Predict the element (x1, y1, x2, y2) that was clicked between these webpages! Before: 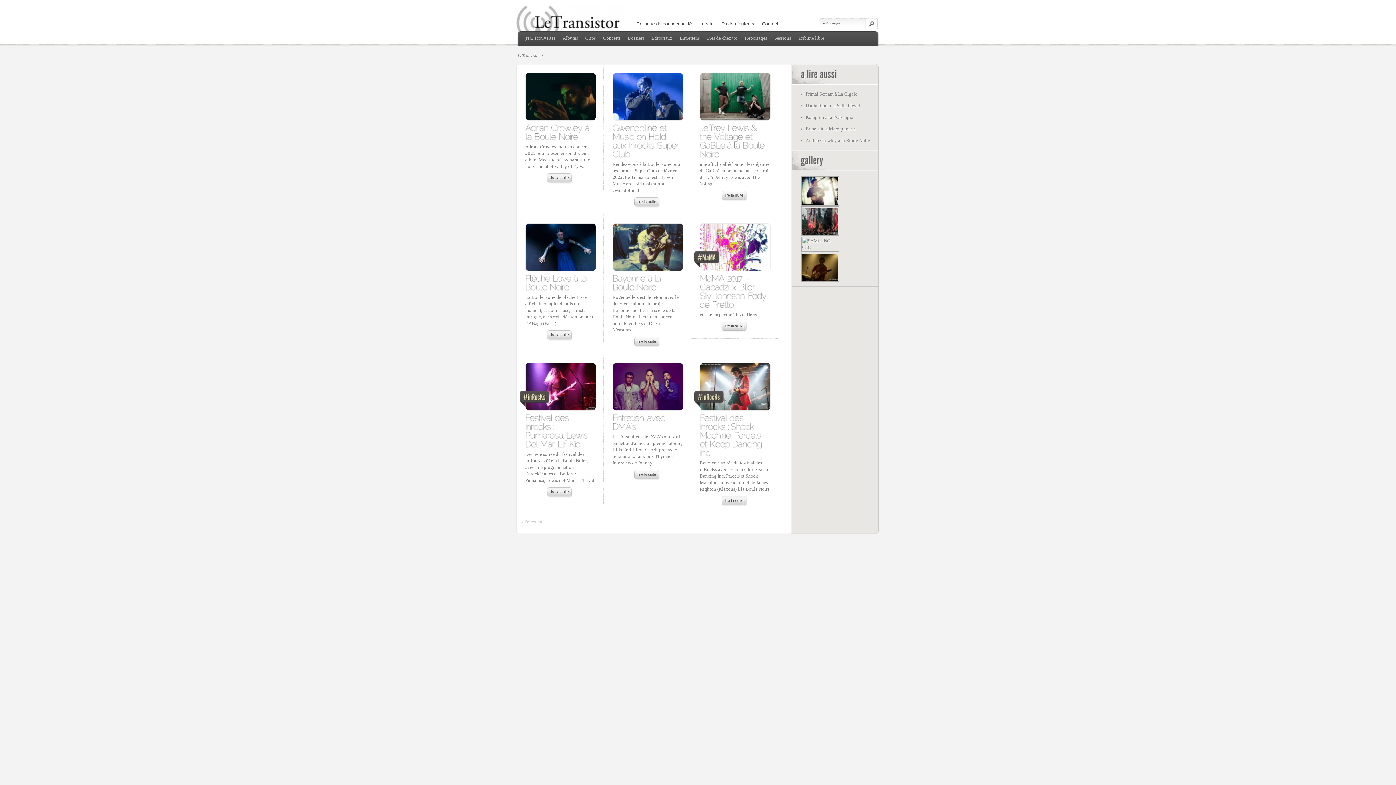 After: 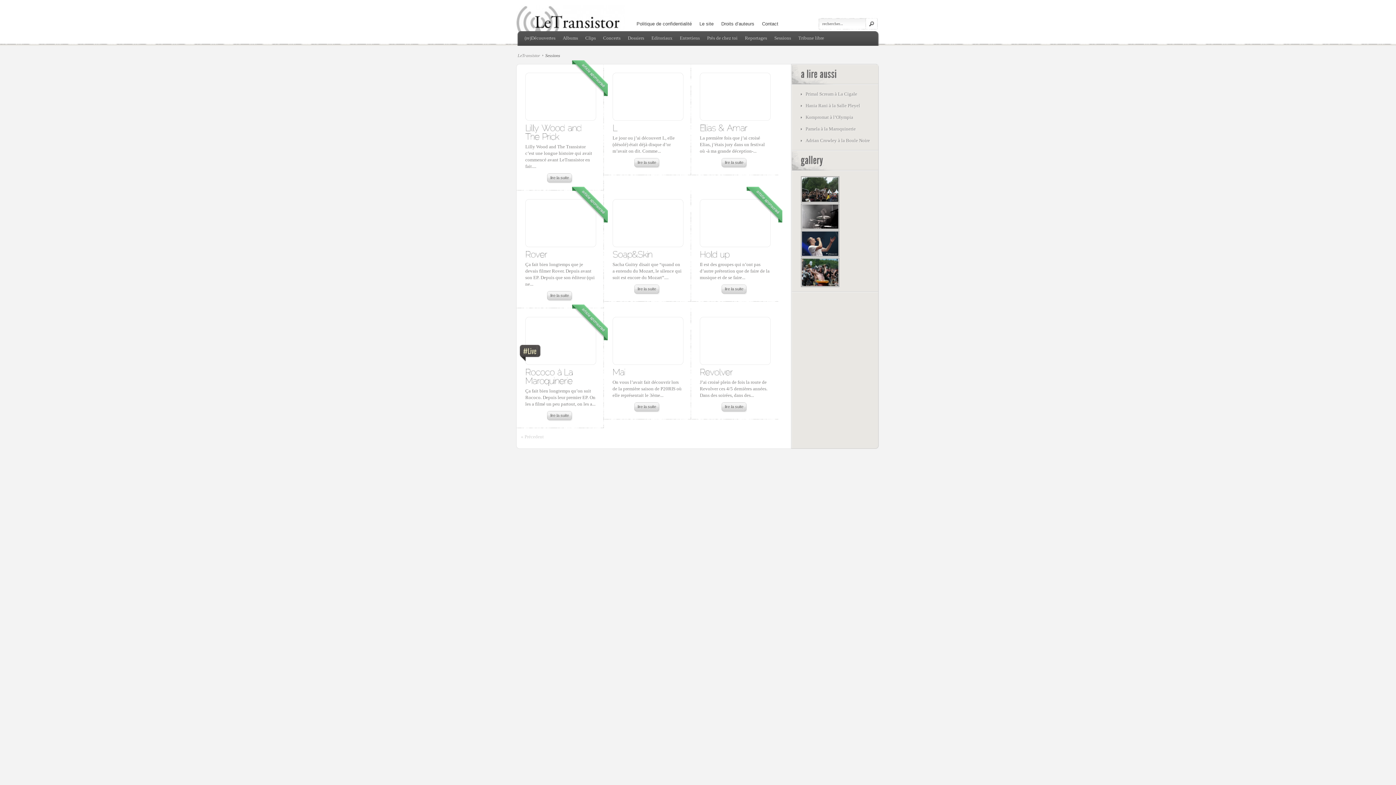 Action: label: Sessions bbox: (774, 34, 791, 41)